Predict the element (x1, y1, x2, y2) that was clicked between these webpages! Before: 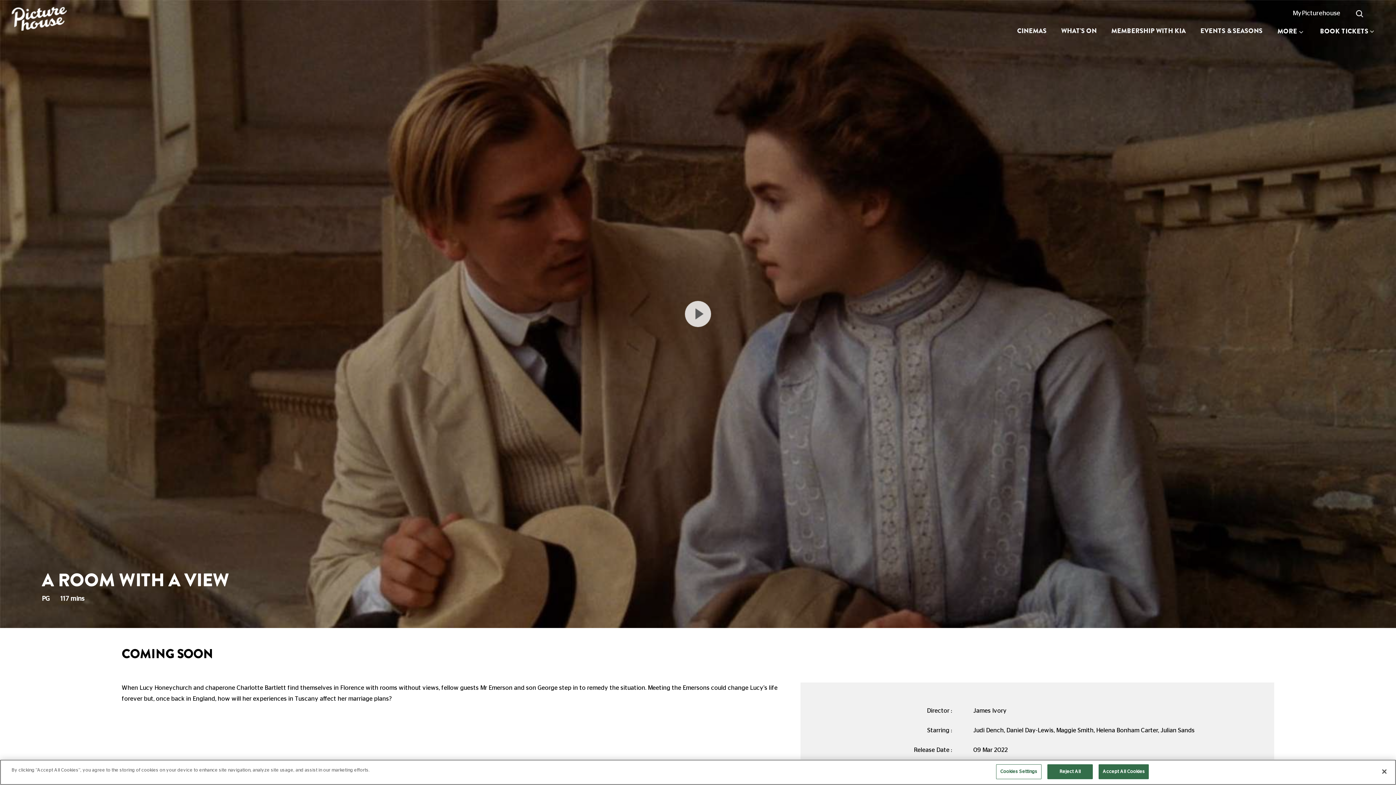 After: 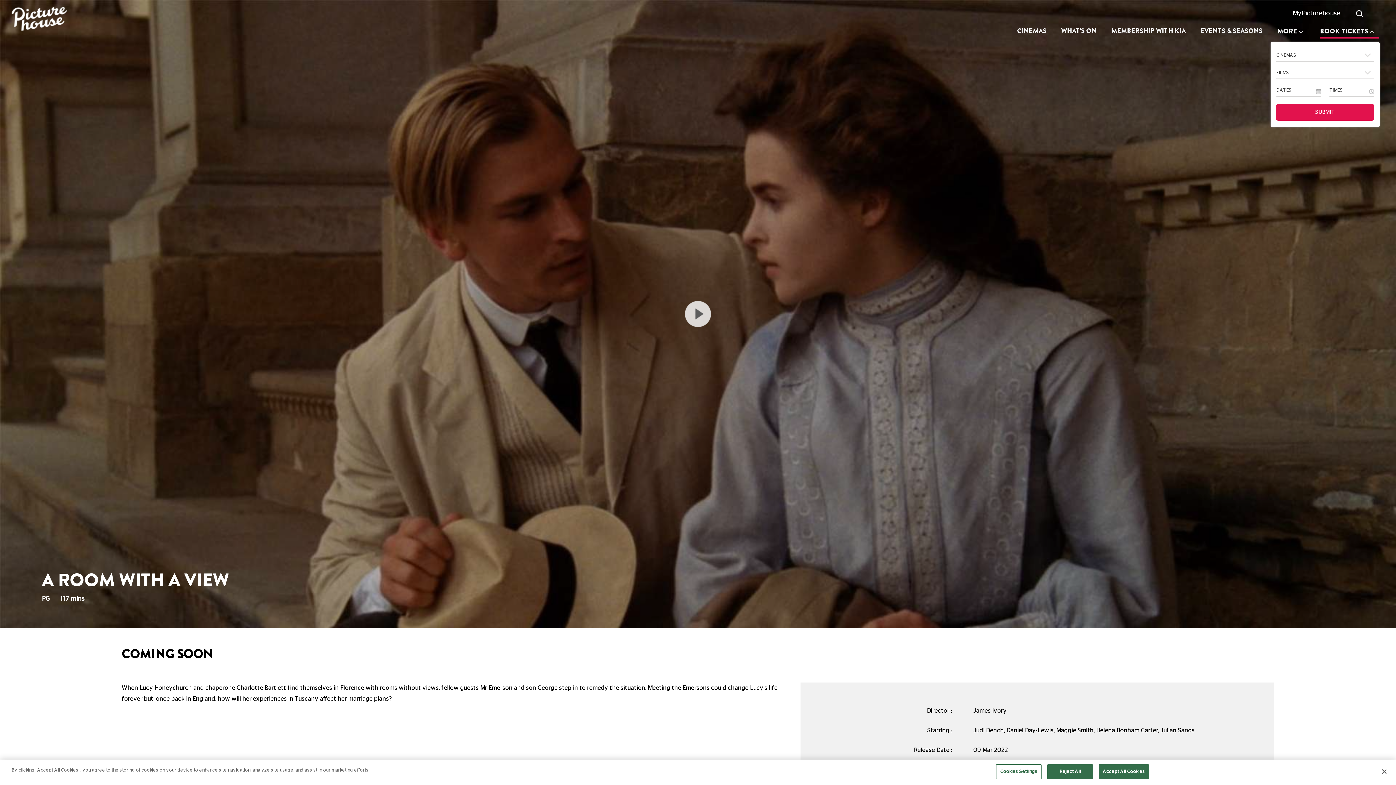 Action: bbox: (1320, 24, 1379, 38) label: BOOK TICKETS